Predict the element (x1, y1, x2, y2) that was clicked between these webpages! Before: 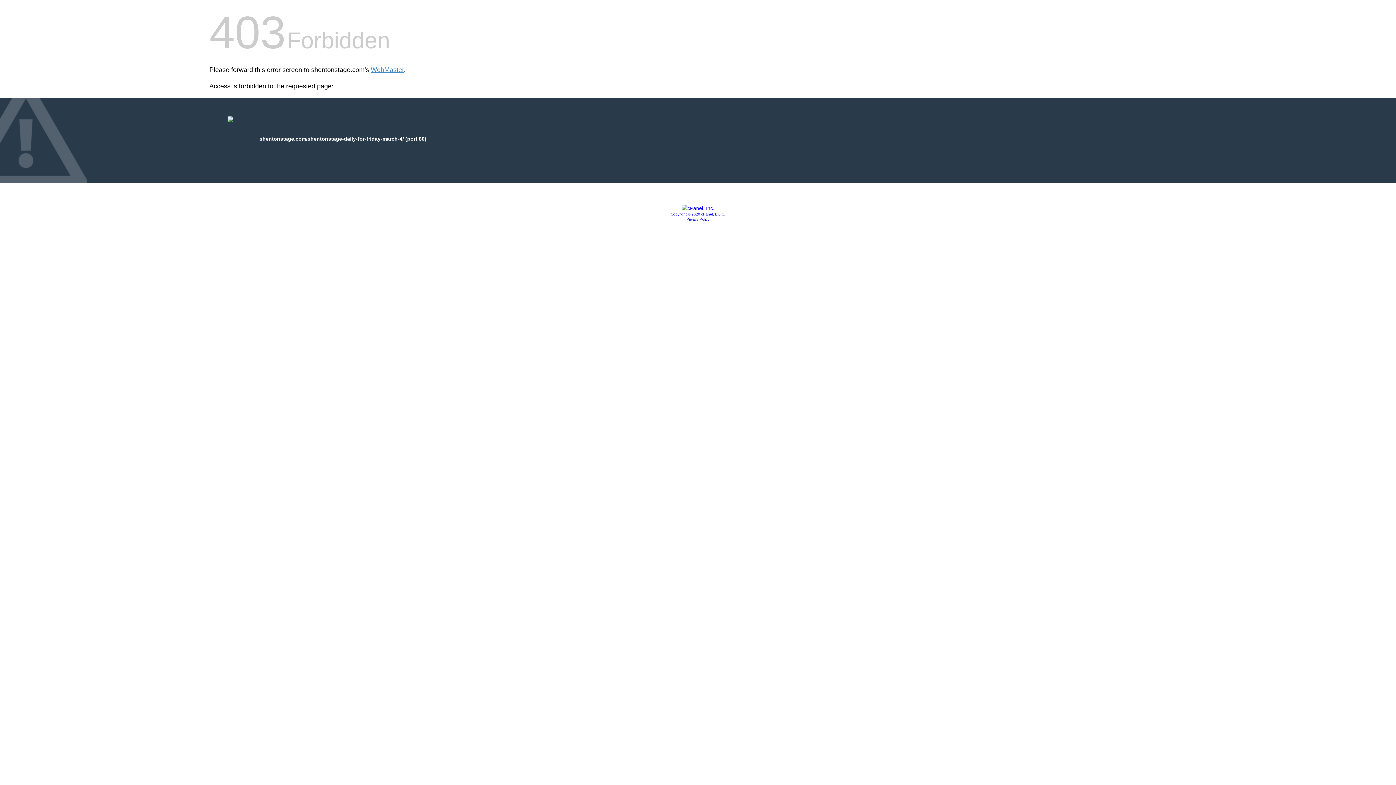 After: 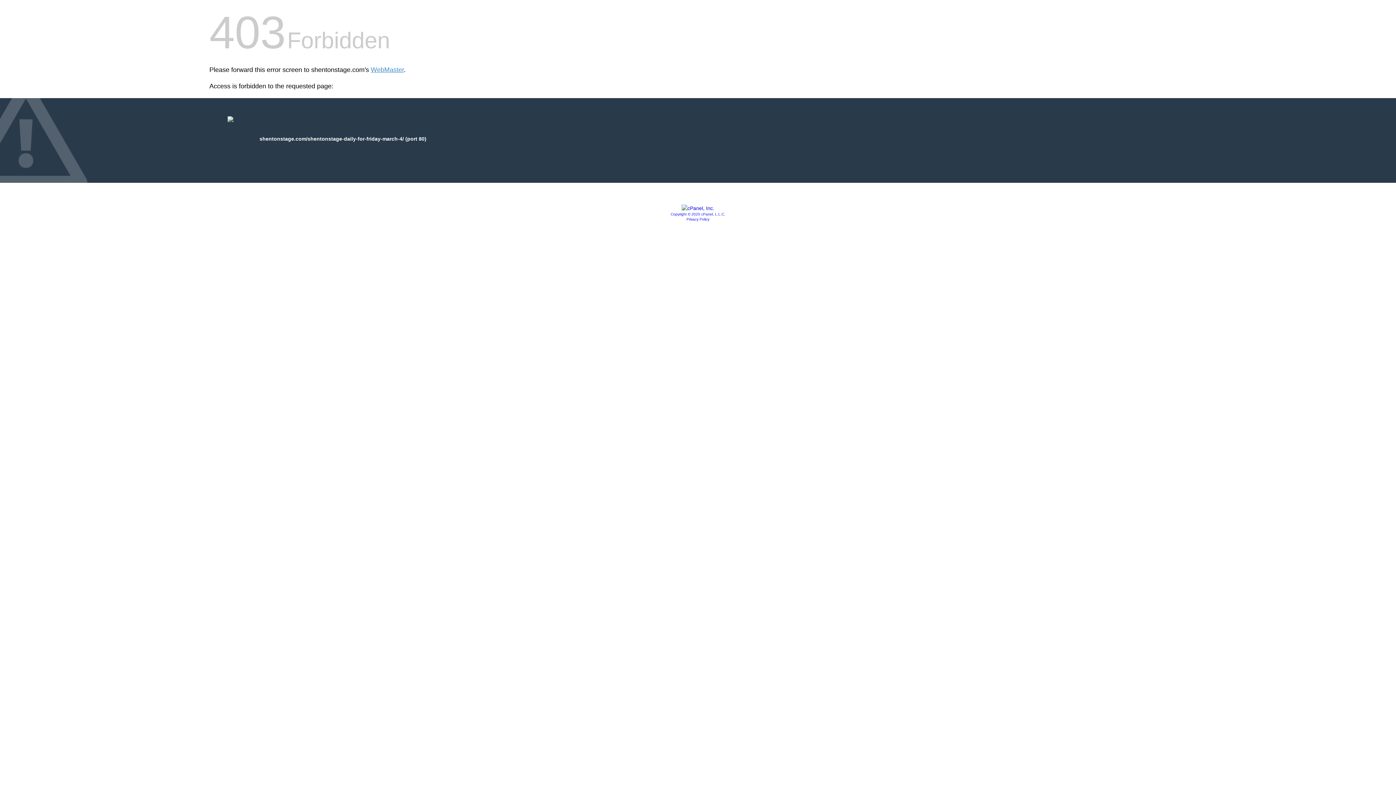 Action: bbox: (670, 212, 725, 216) label: Copyright © 2020 cPanel, L.L.C.